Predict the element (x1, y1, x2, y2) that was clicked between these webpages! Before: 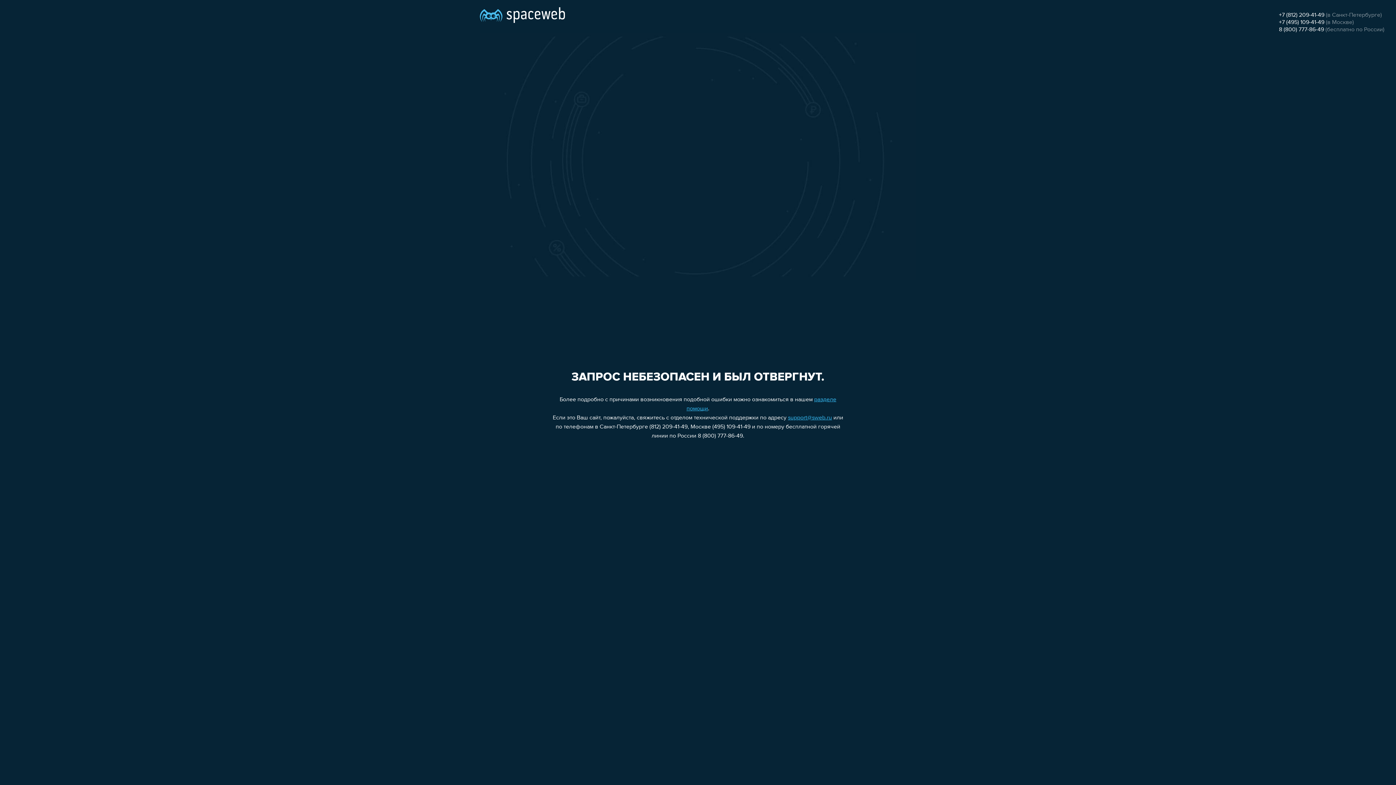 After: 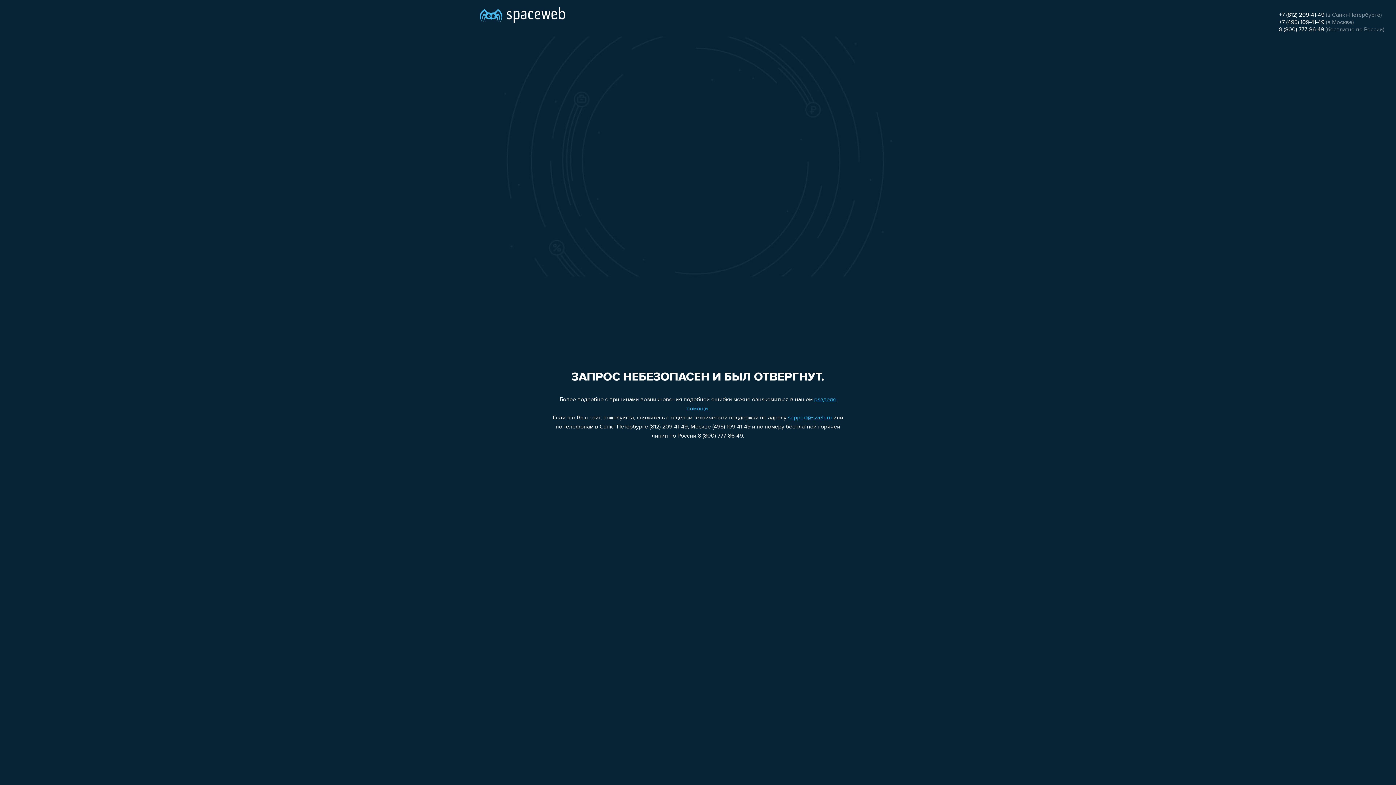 Action: bbox: (1279, 26, 1324, 32) label: 8 (800) 777-86-49